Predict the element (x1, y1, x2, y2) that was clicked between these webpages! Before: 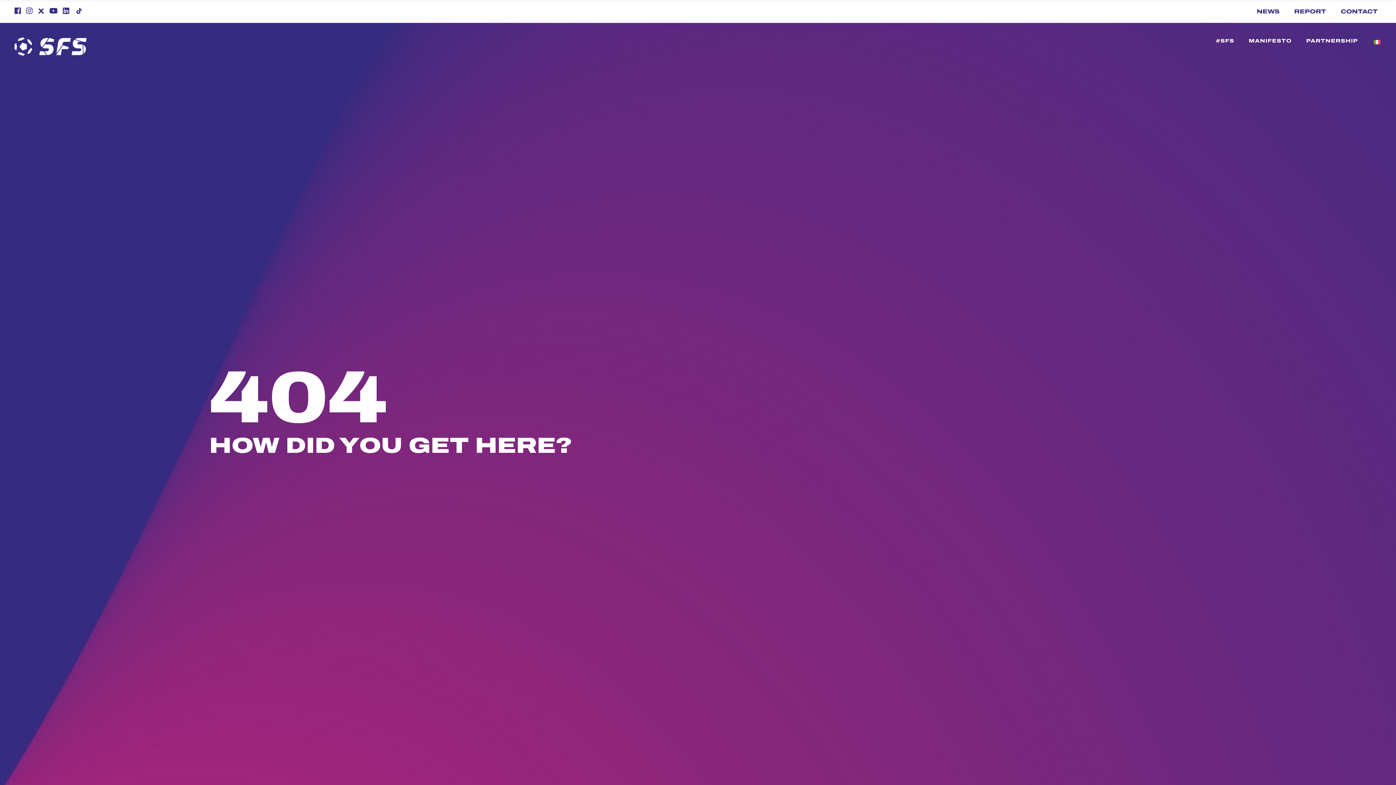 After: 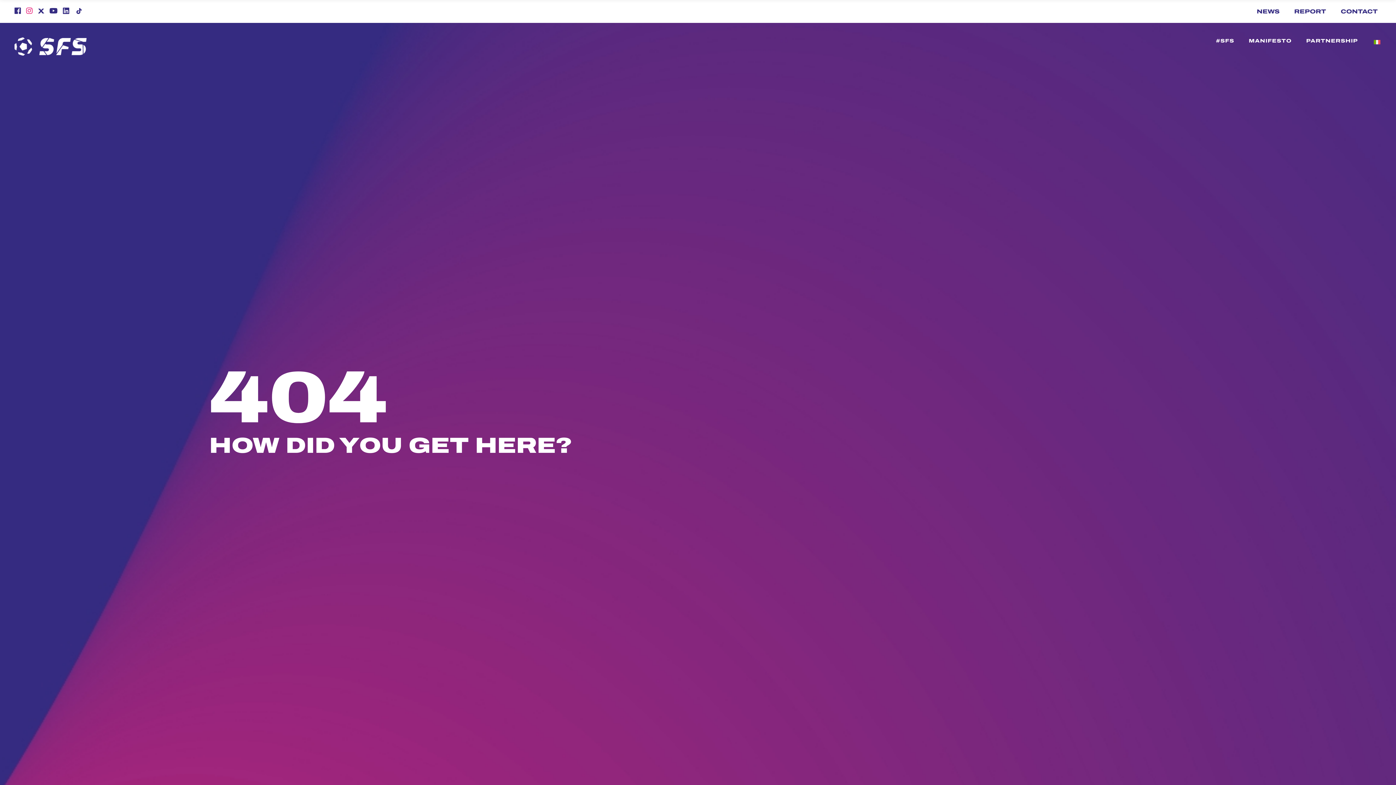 Action: bbox: (26, 9, 36, 14)